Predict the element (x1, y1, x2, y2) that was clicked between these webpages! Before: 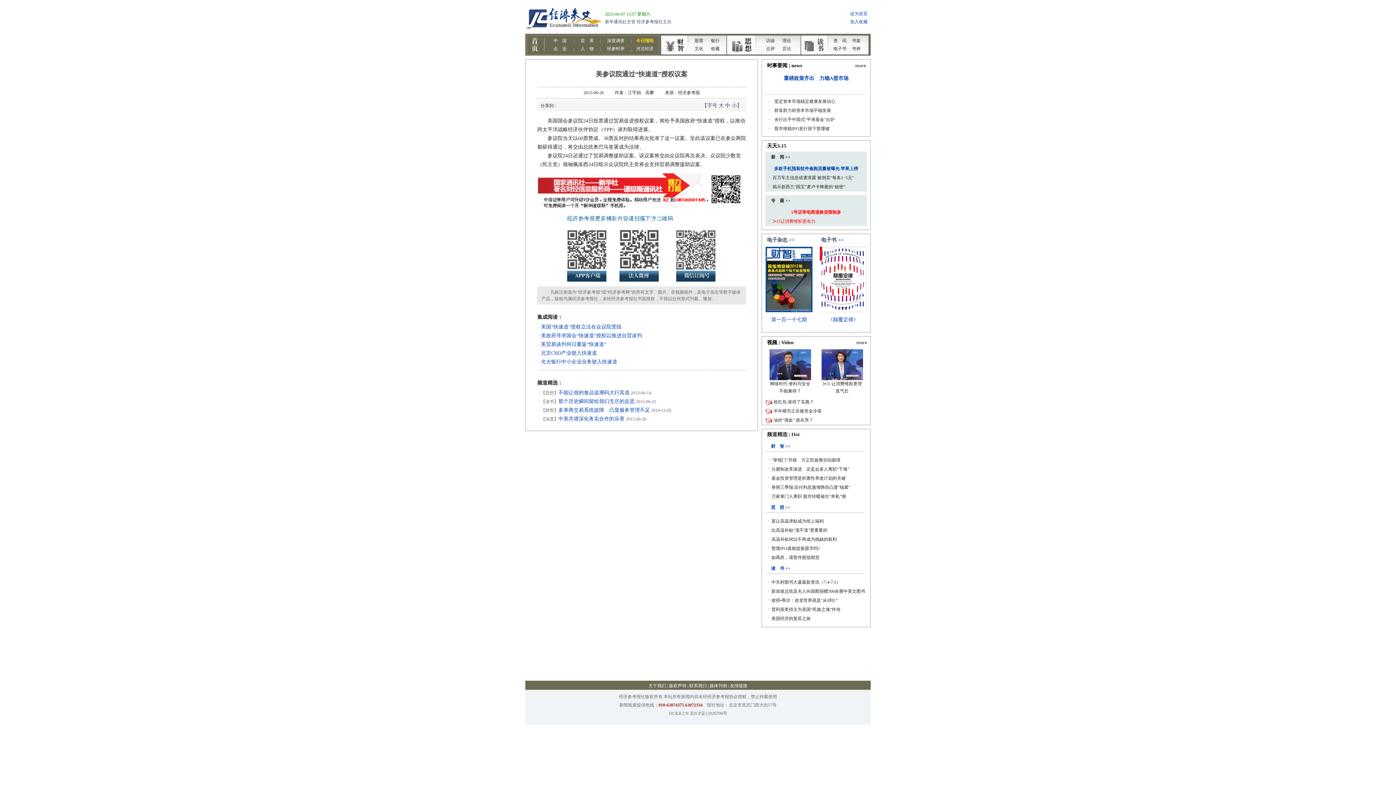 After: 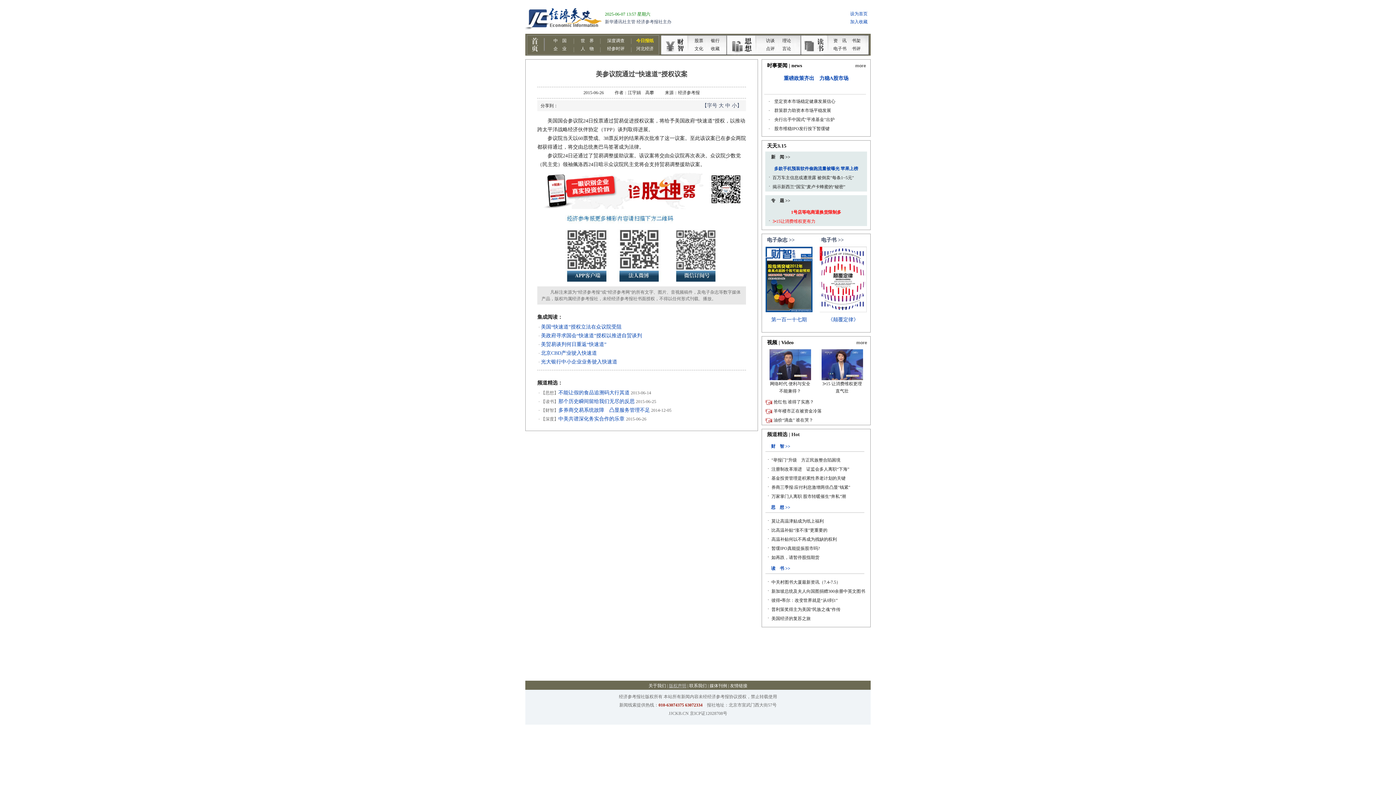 Action: bbox: (669, 683, 686, 688) label: 版权声明